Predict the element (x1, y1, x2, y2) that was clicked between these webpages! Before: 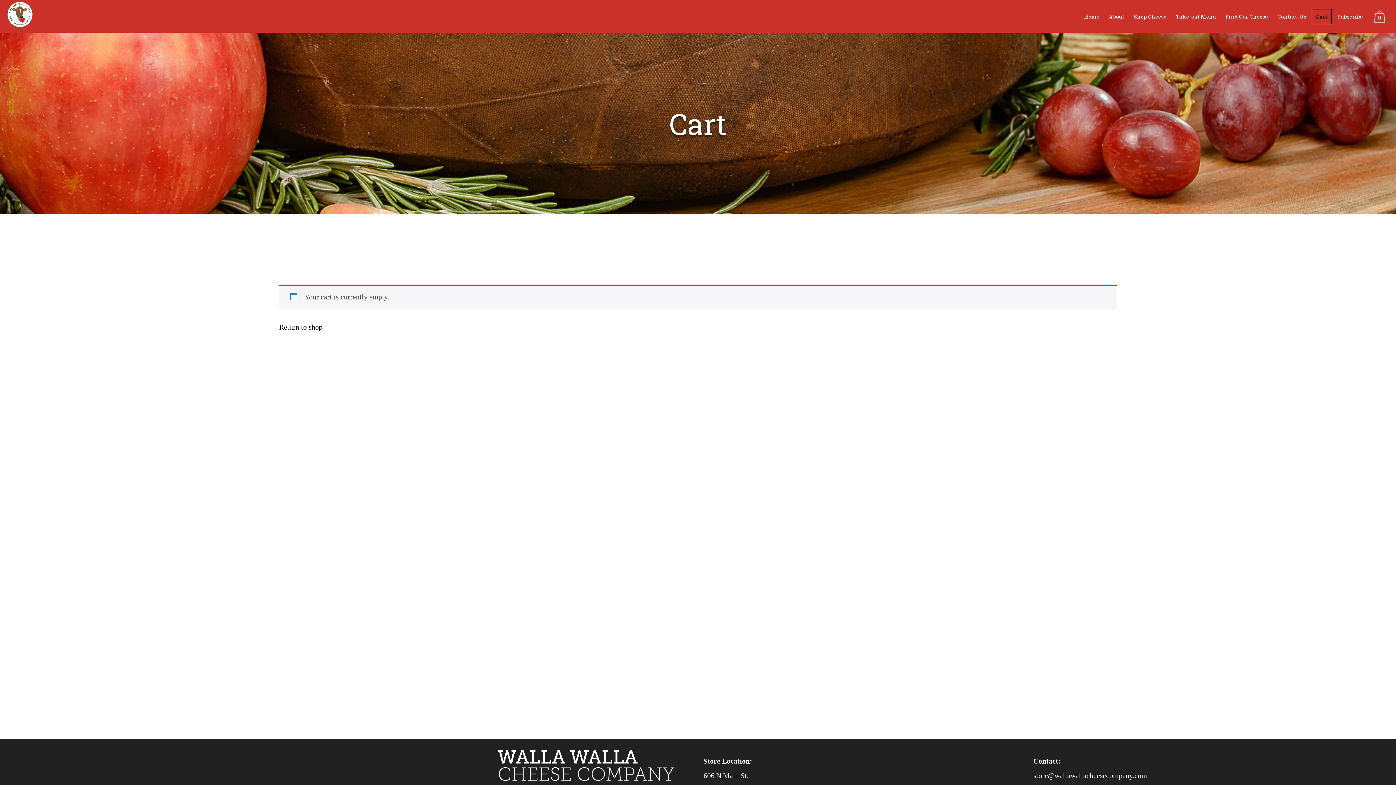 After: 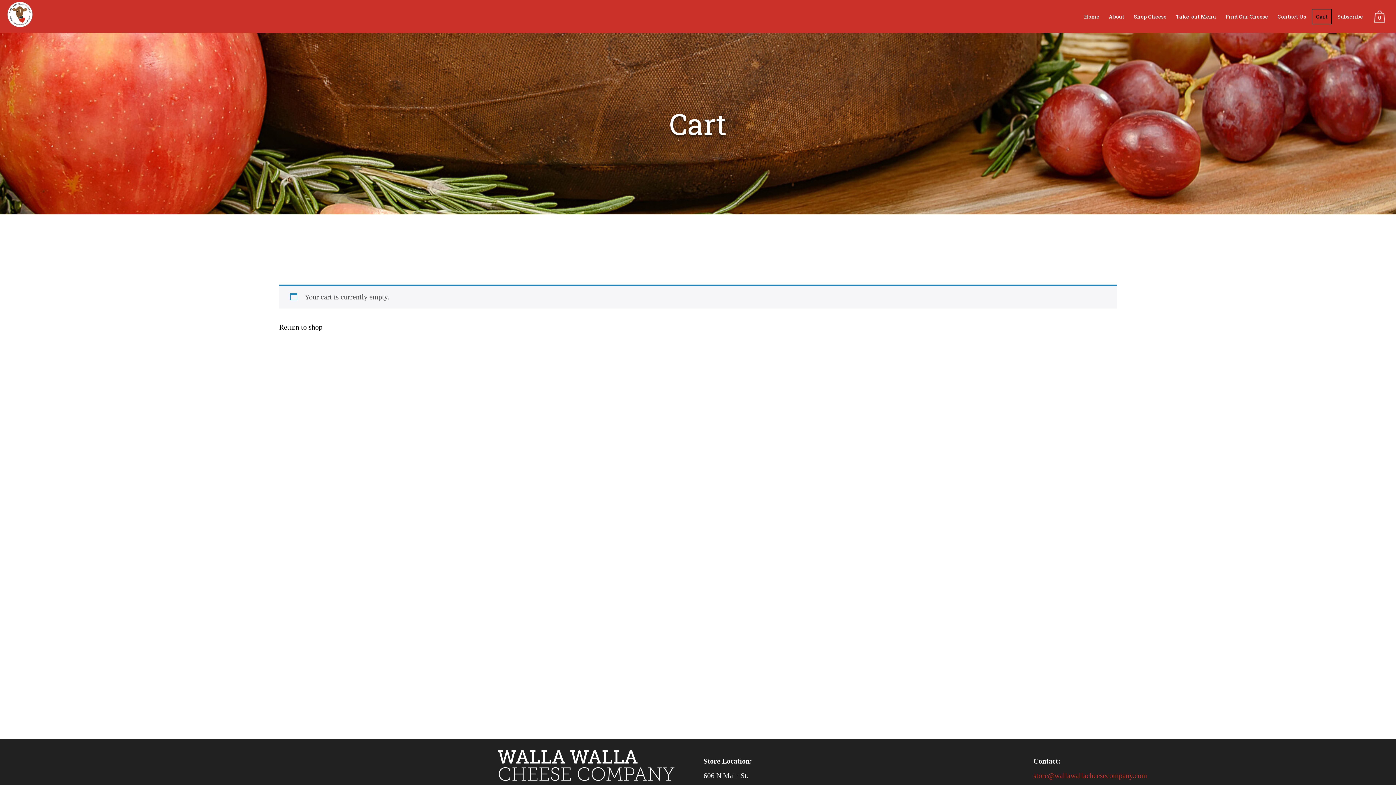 Action: label: store@wallawallacheesecompany.com bbox: (1033, 771, 1147, 779)